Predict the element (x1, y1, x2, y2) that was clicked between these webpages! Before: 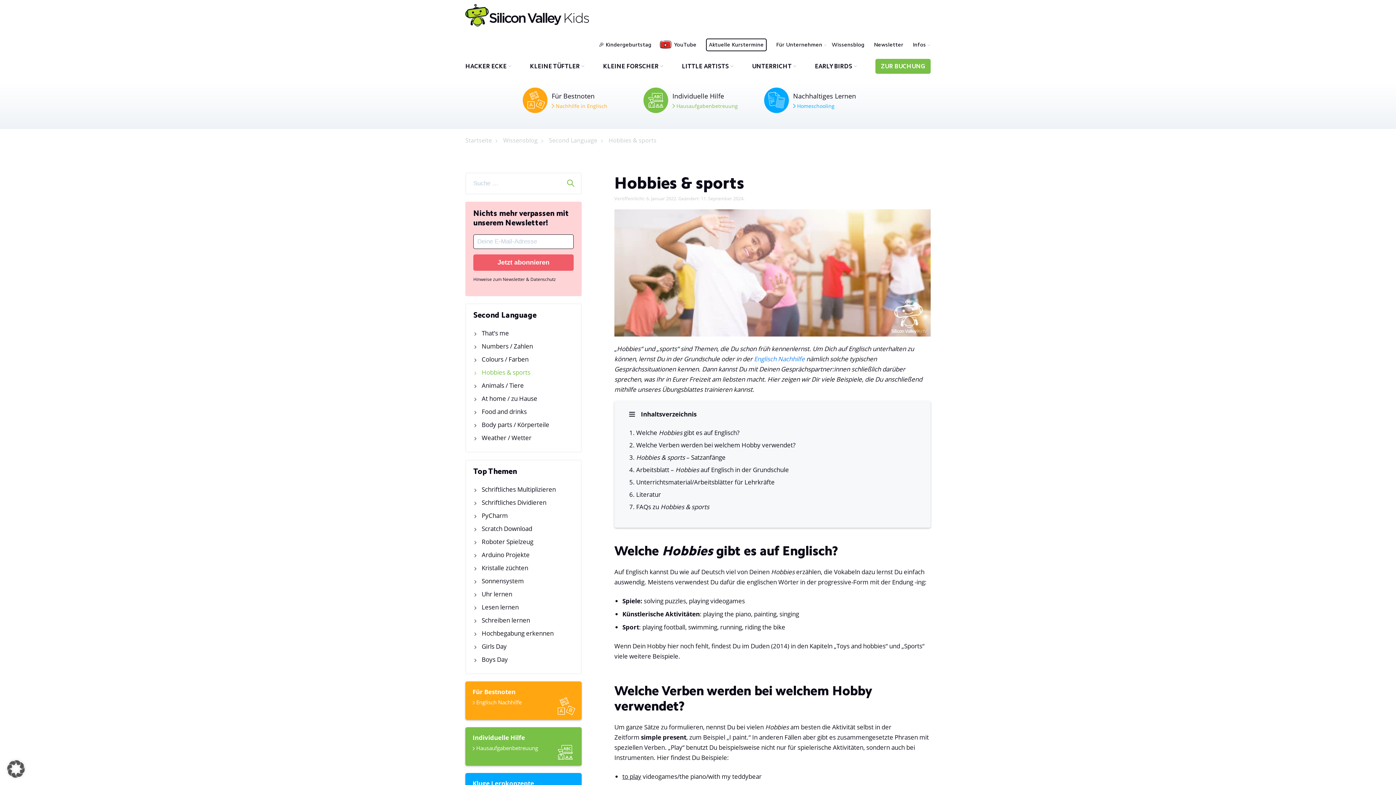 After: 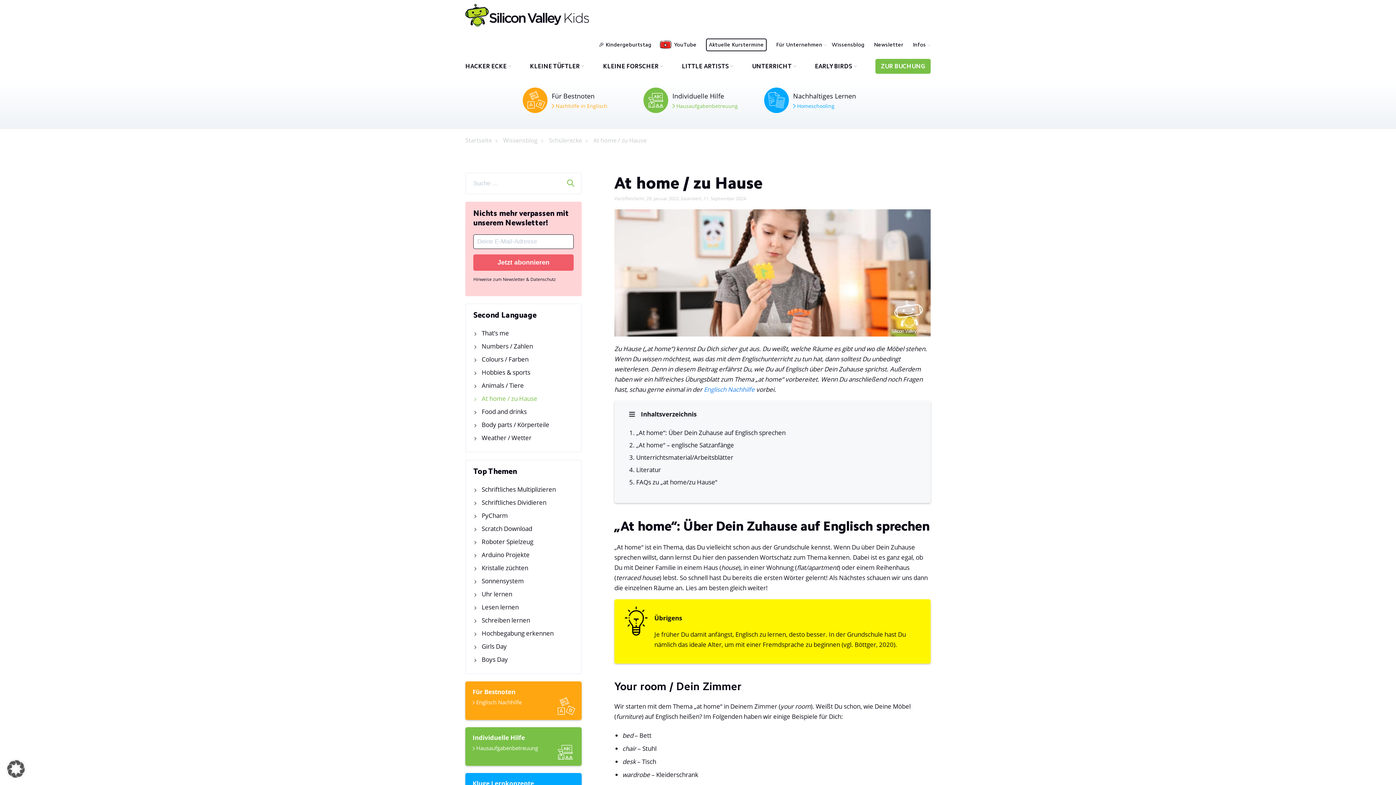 Action: label: At home / zu Hause bbox: (474, 393, 573, 404)